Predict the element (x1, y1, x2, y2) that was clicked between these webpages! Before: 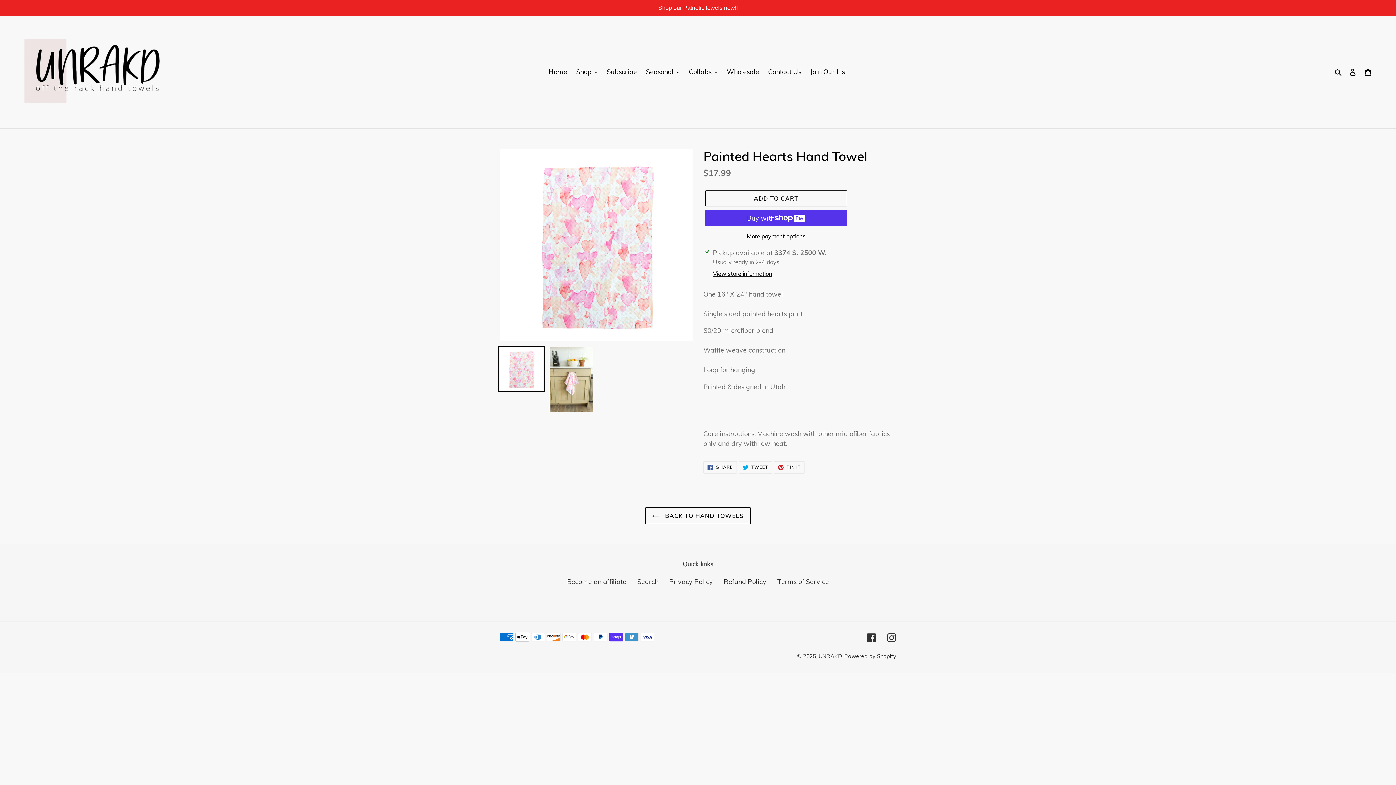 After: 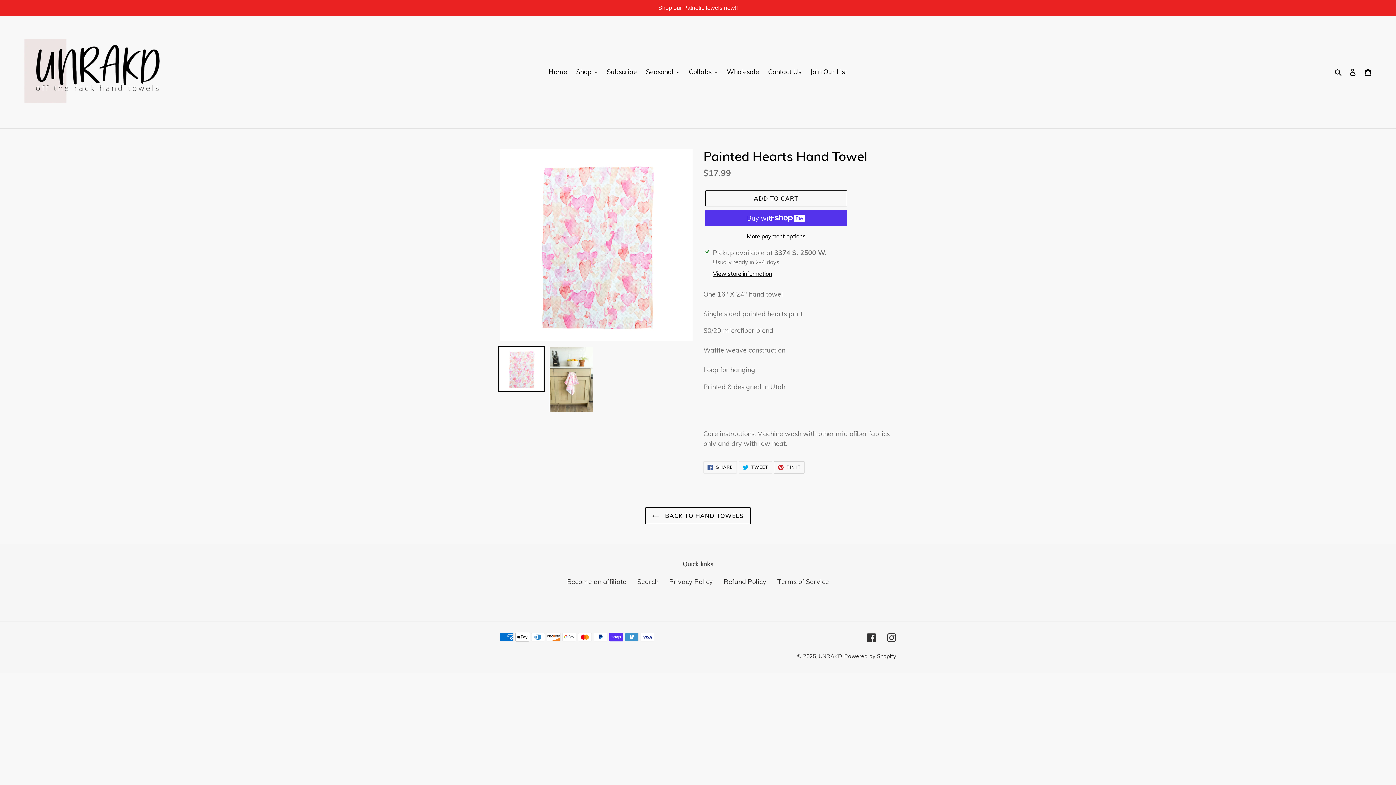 Action: label:  PIN IT
PIN ON PINTEREST bbox: (774, 461, 804, 473)